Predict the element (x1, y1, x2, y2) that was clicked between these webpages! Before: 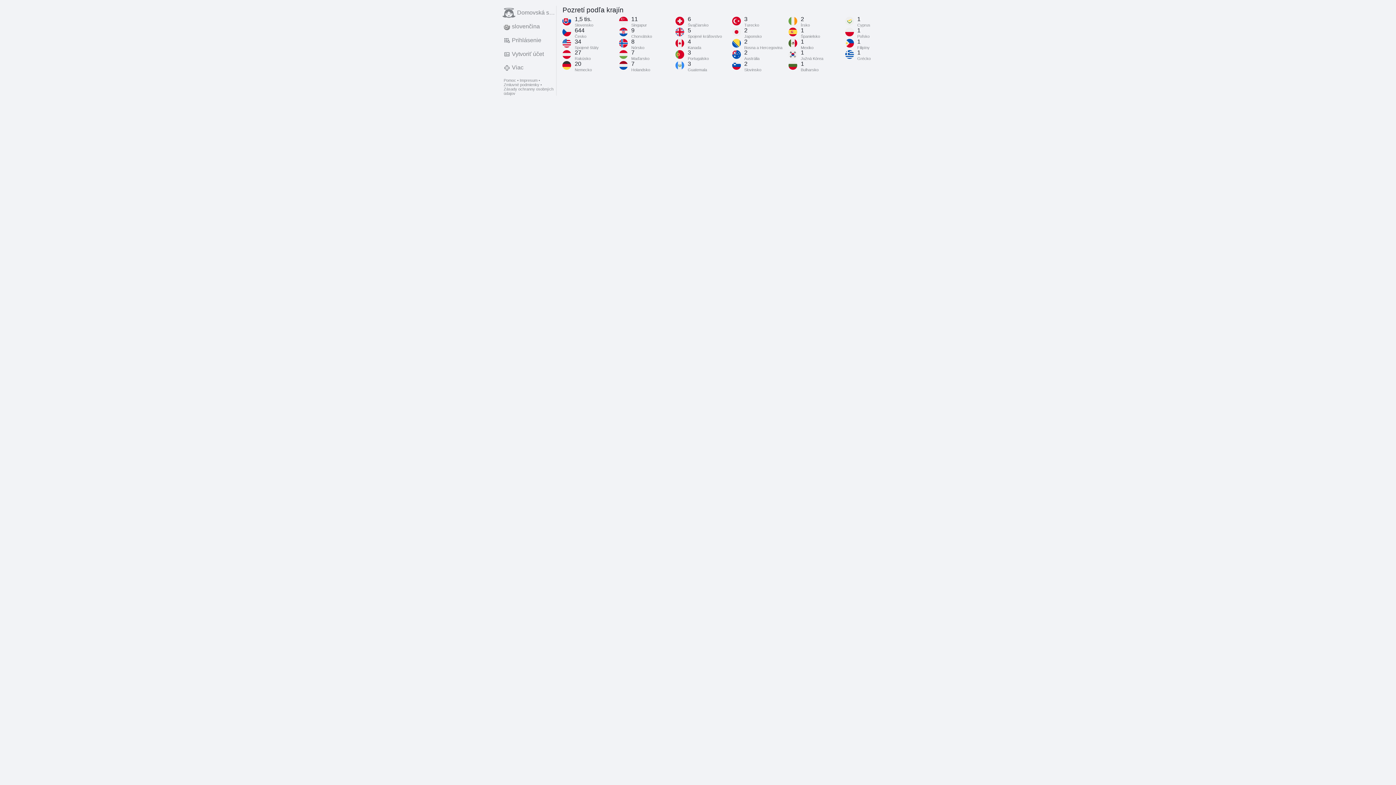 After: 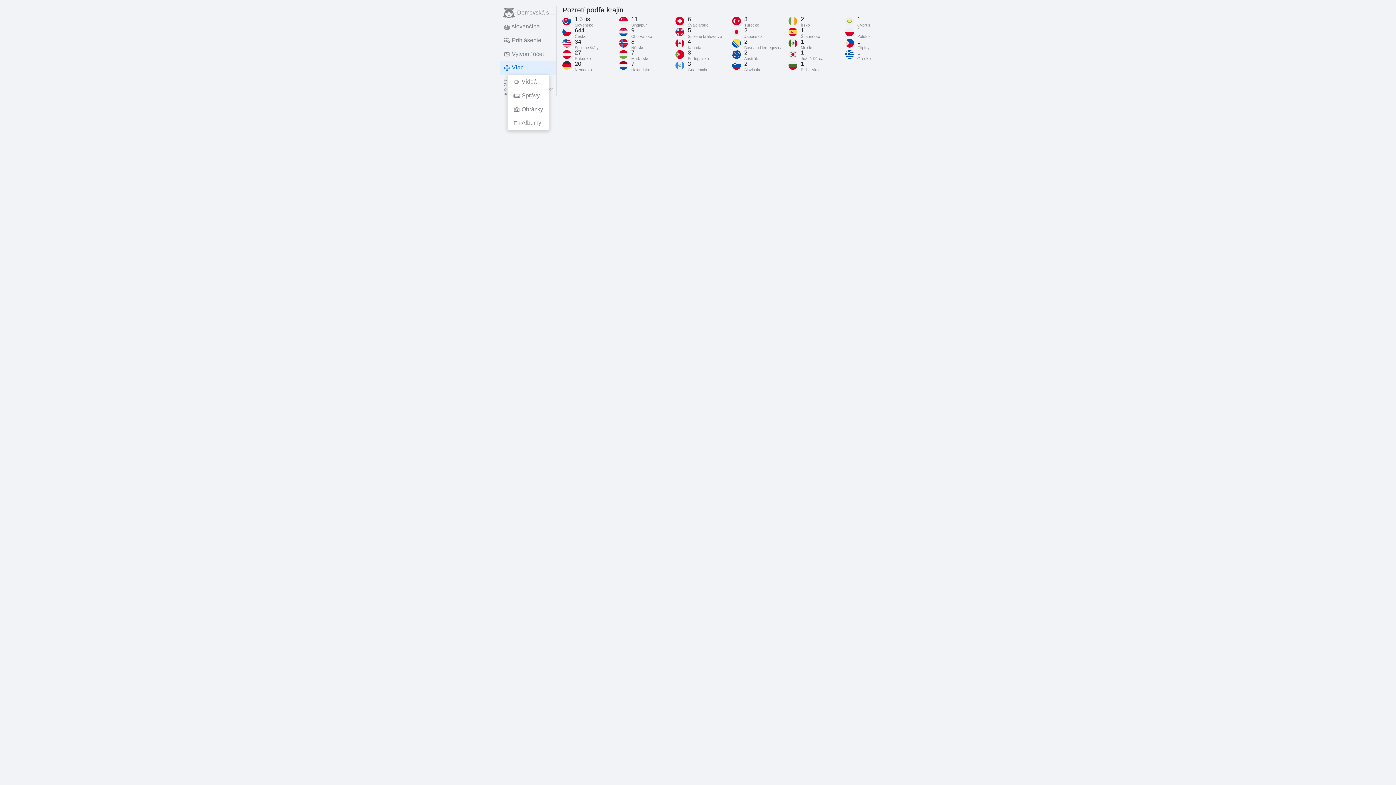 Action: bbox: (500, 61, 556, 74) label: Viac